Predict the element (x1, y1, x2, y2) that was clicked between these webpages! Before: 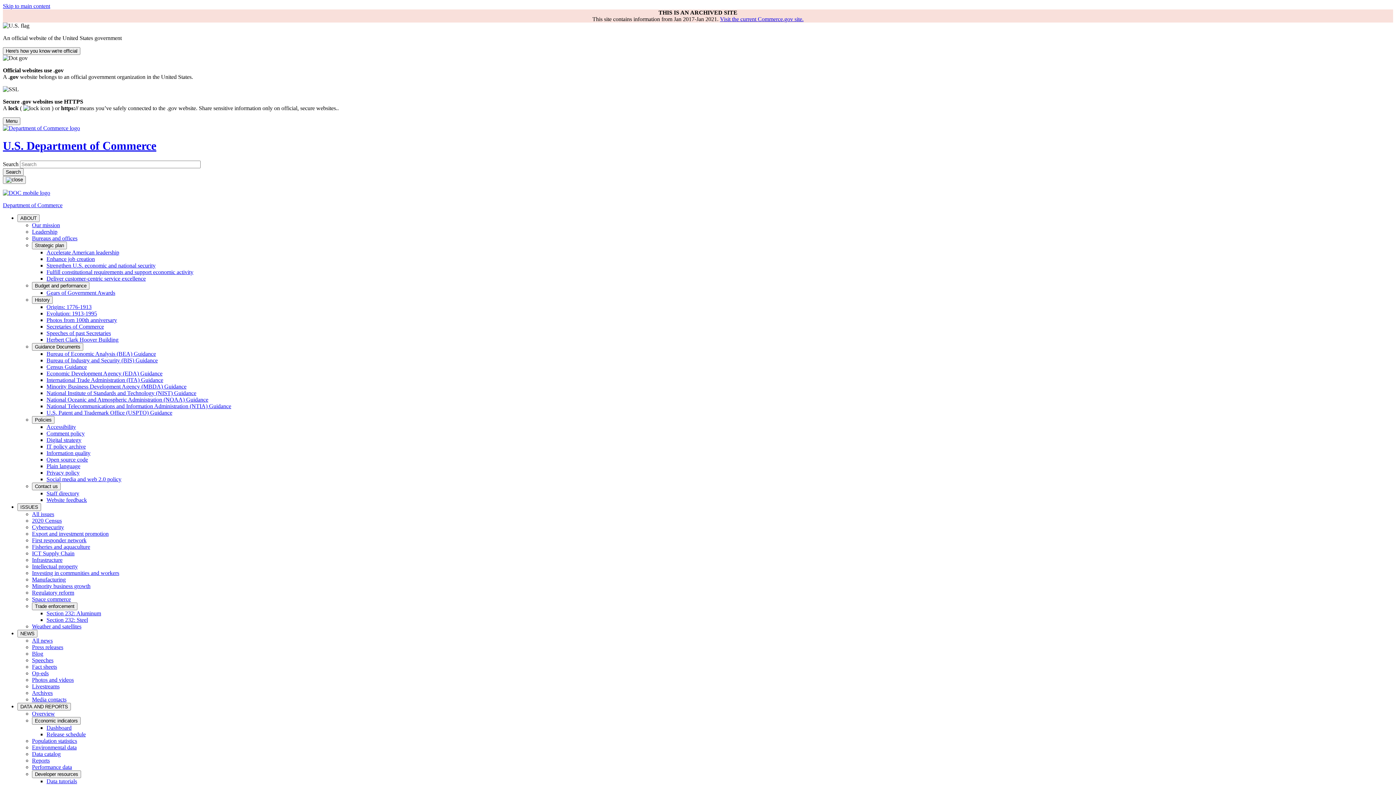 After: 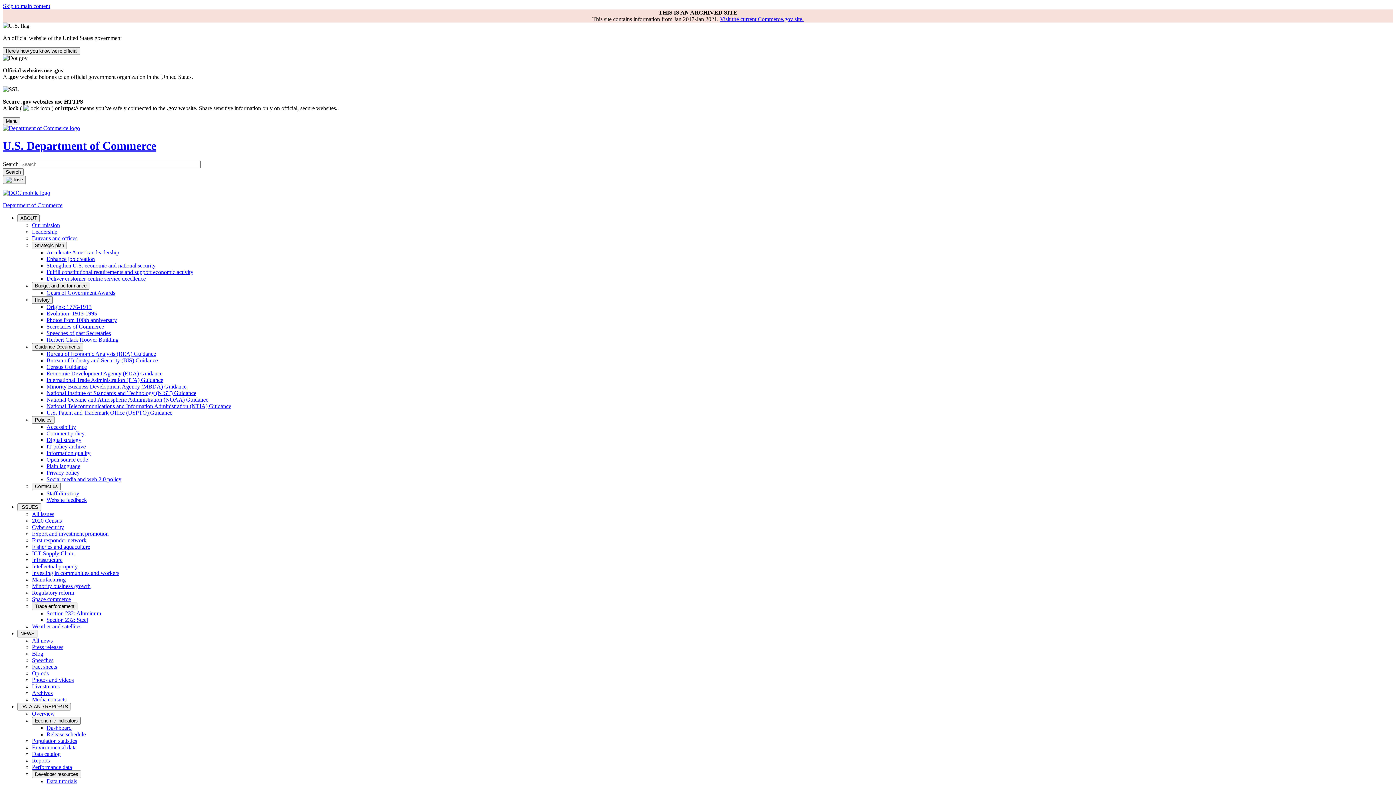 Action: label: Media contacts bbox: (32, 696, 66, 702)